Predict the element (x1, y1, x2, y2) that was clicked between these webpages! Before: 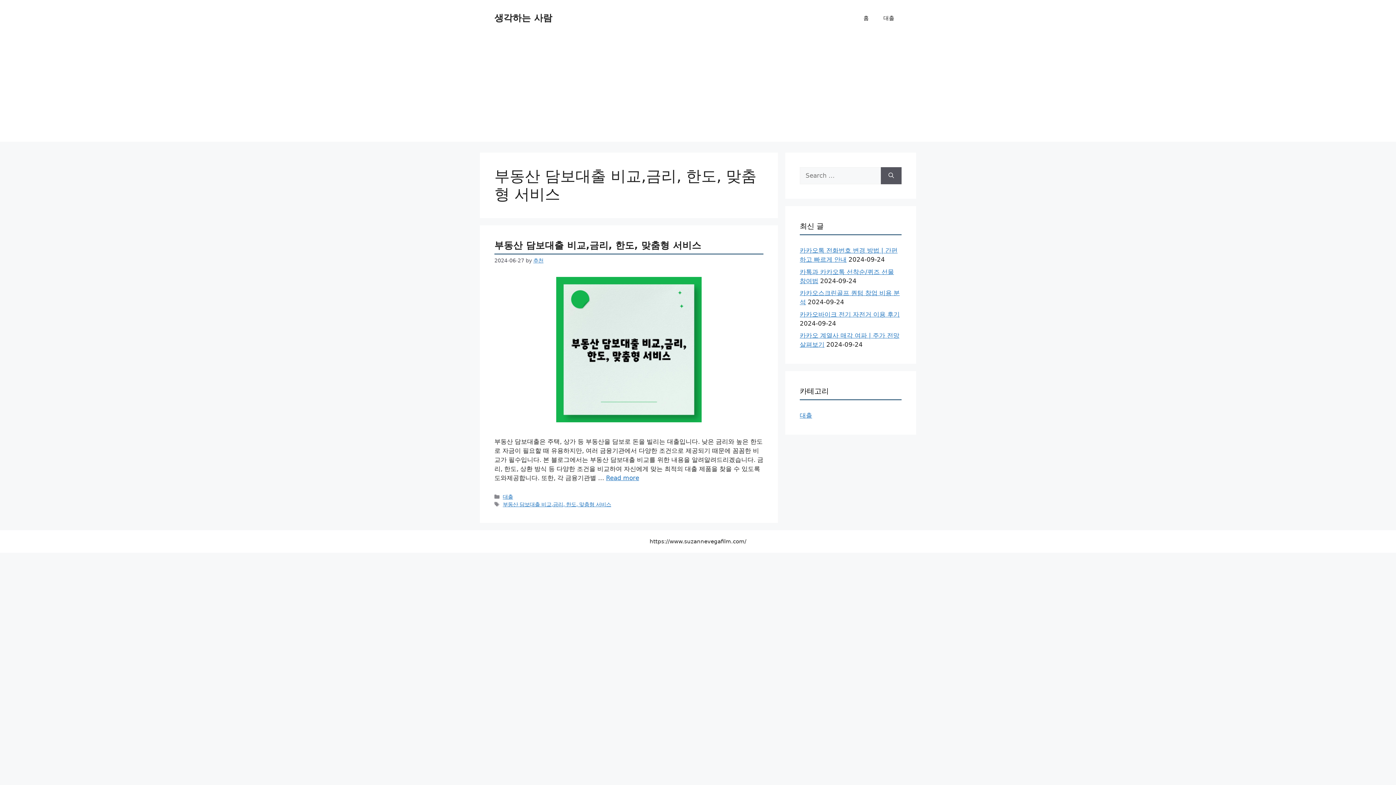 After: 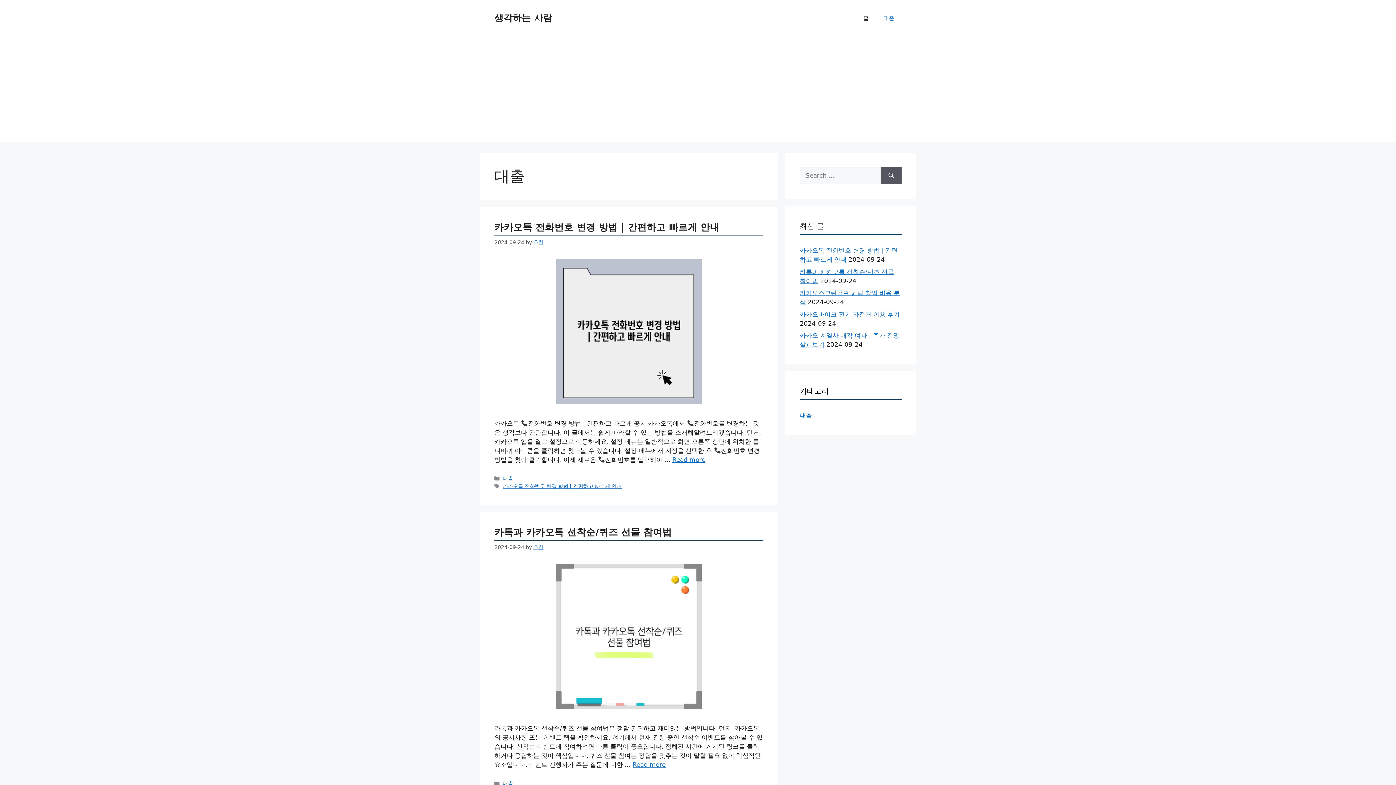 Action: bbox: (800, 412, 812, 419) label: 대출